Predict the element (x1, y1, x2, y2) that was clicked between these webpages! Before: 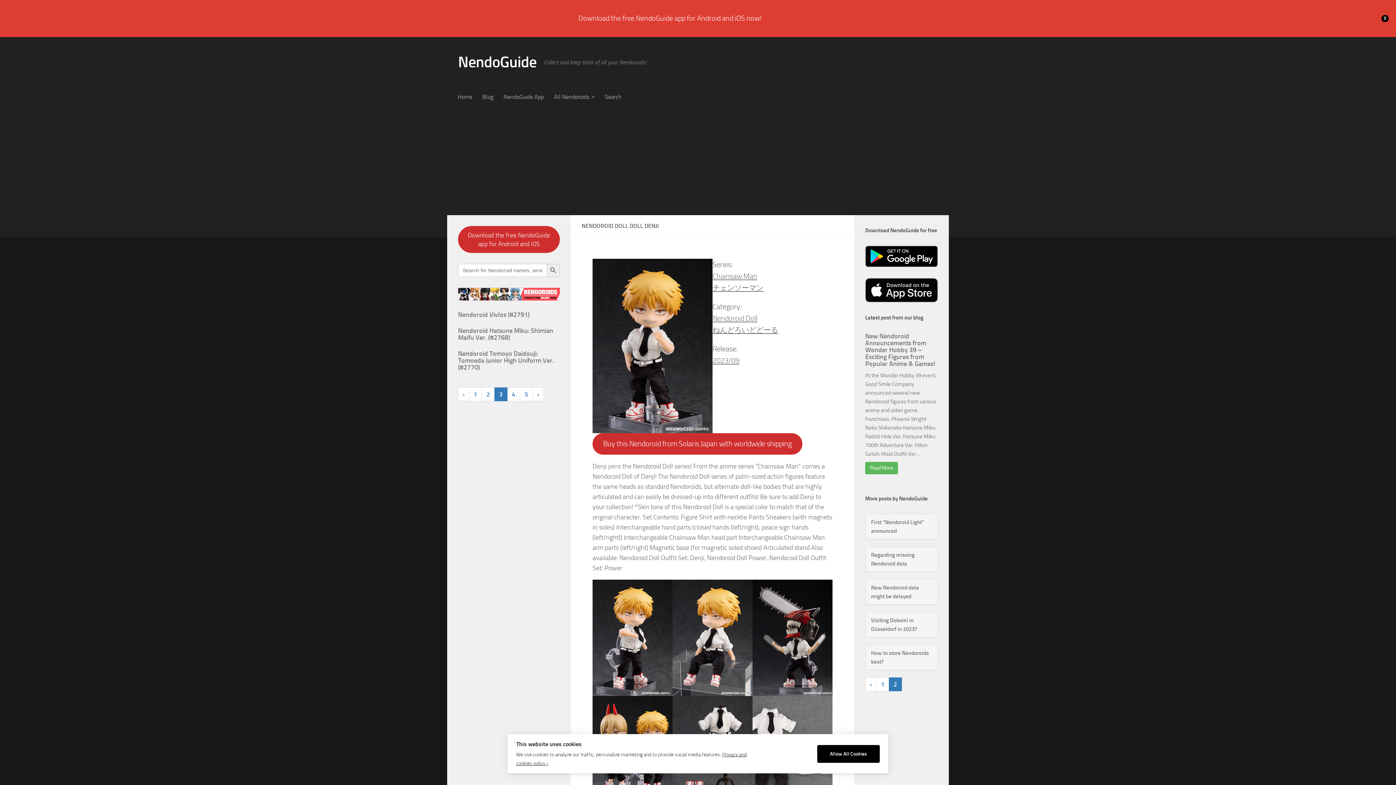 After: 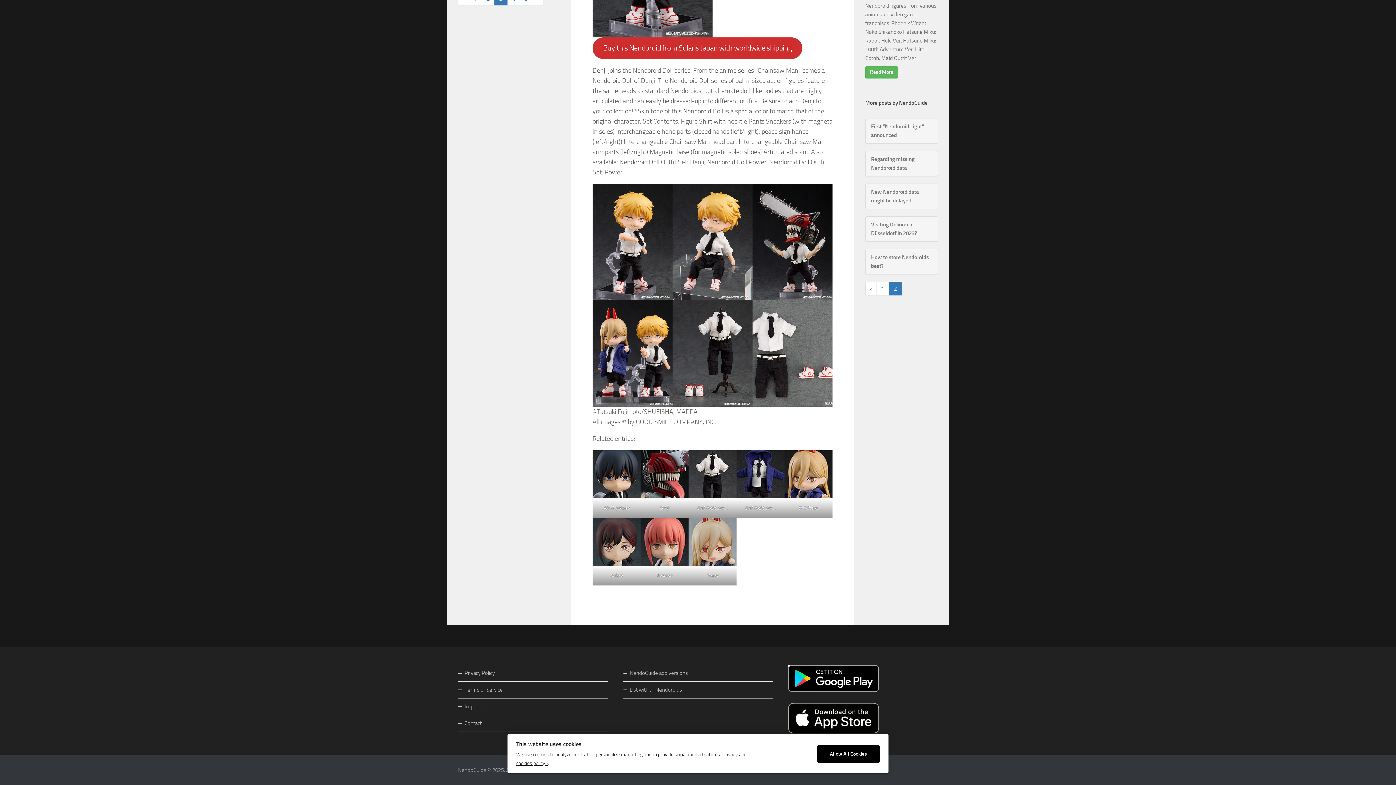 Action: label: 2 bbox: (889, 677, 902, 691)